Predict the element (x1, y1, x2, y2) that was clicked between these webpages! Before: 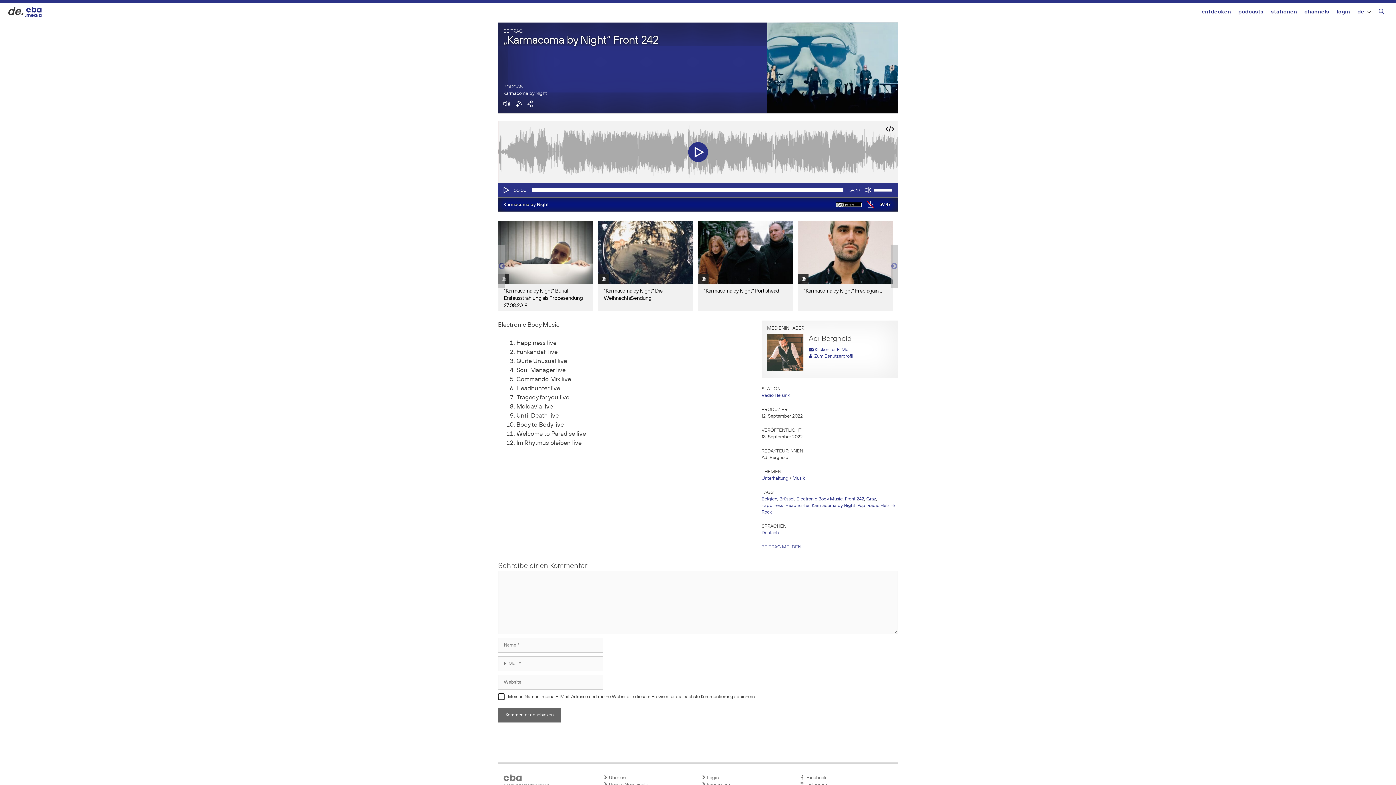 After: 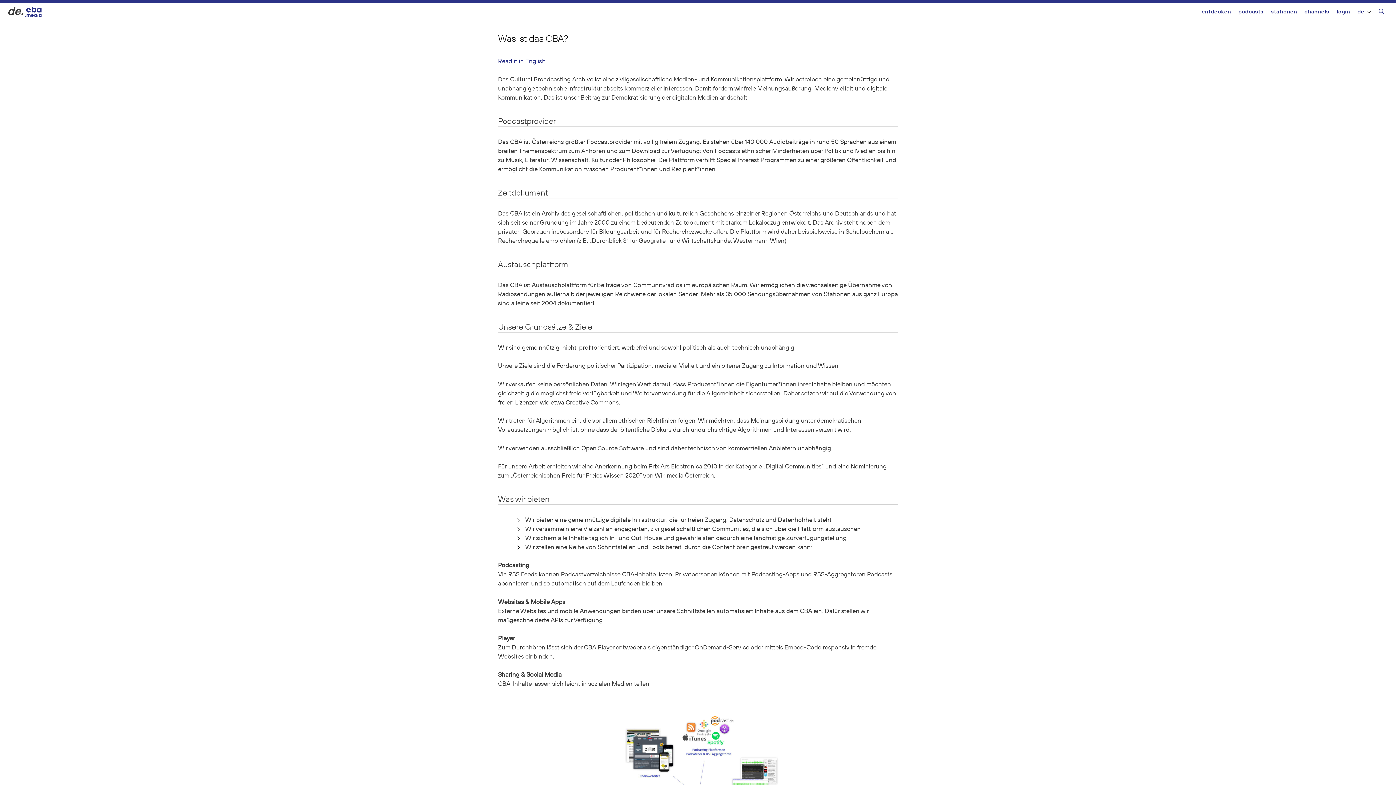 Action: label:  Über uns bbox: (603, 774, 694, 781)